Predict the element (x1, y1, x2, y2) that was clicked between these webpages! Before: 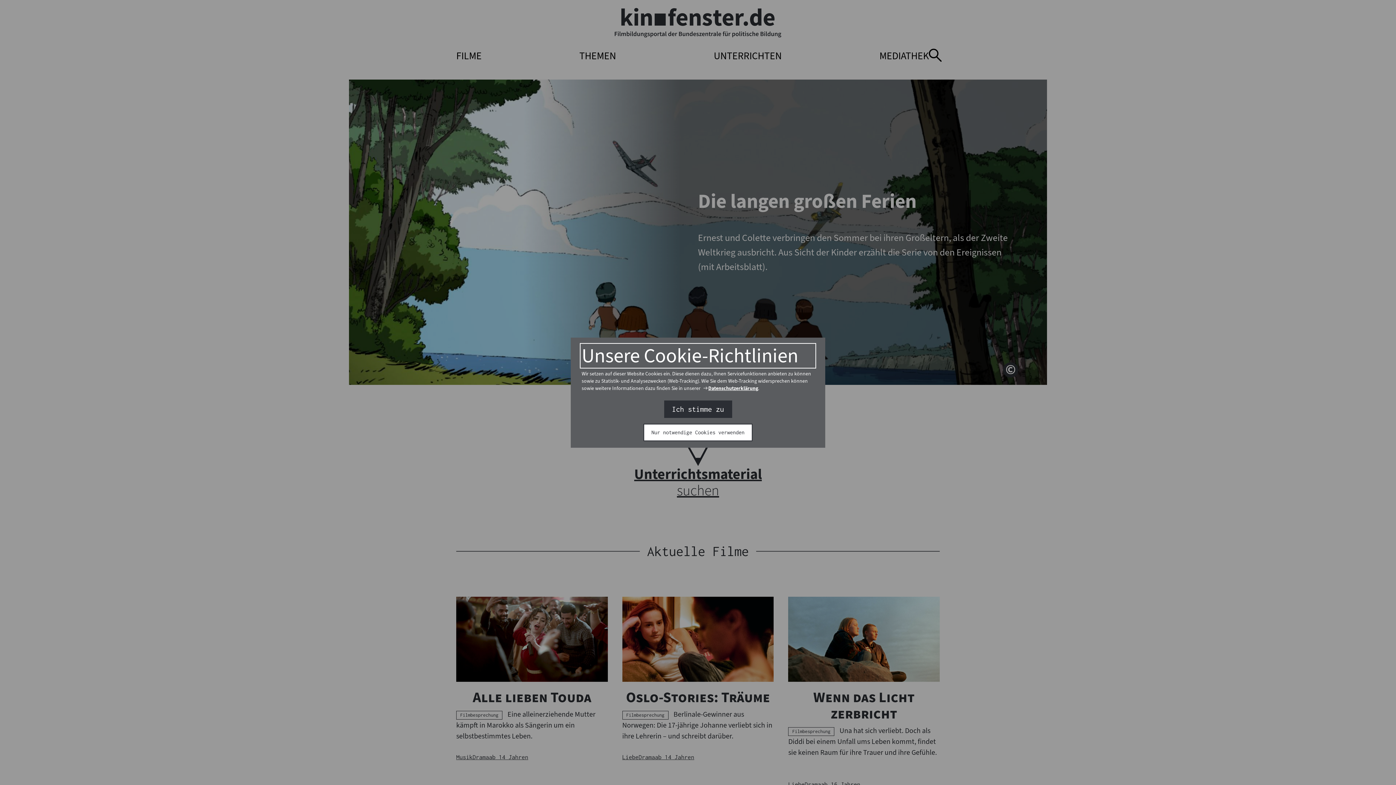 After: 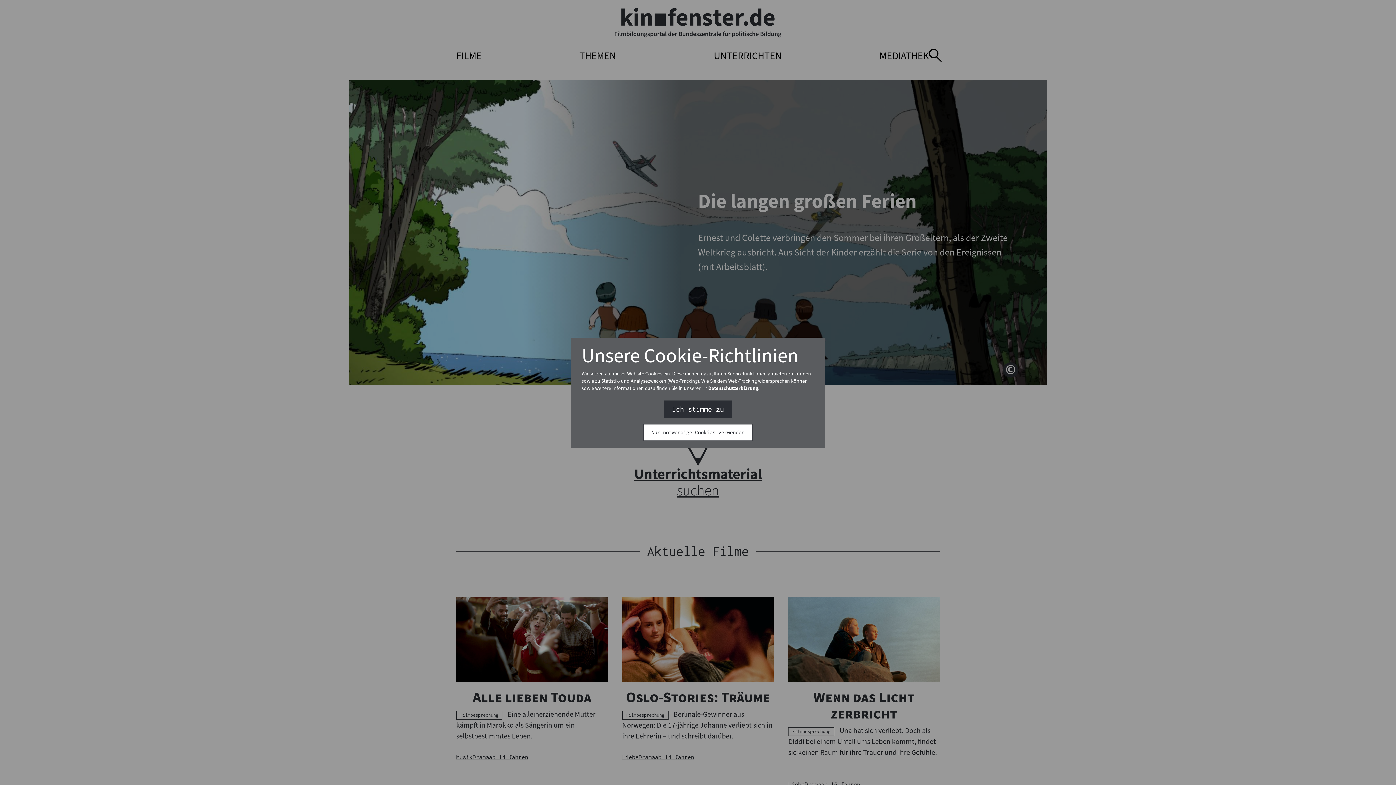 Action: bbox: (703, 384, 758, 392) label: Interner Link
Datenschutzerklärung